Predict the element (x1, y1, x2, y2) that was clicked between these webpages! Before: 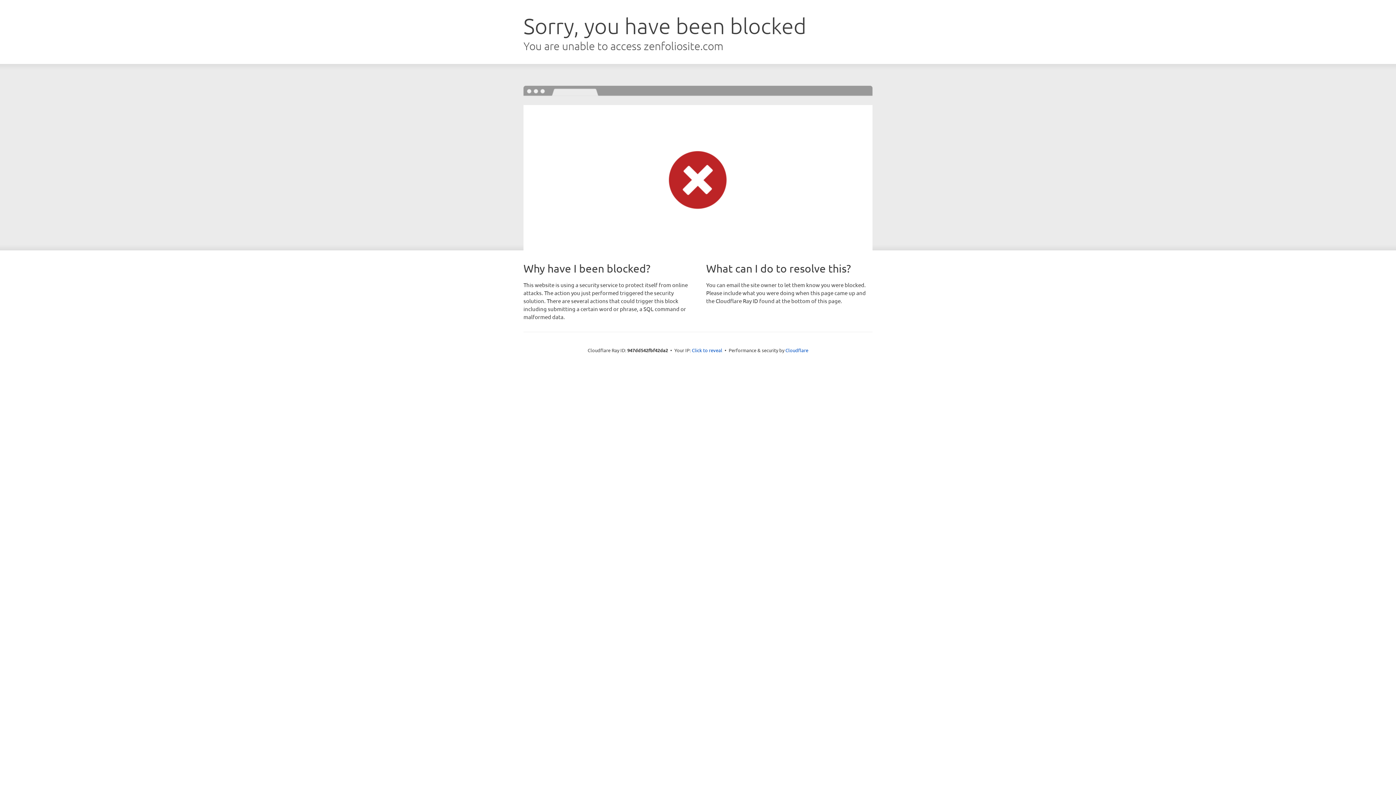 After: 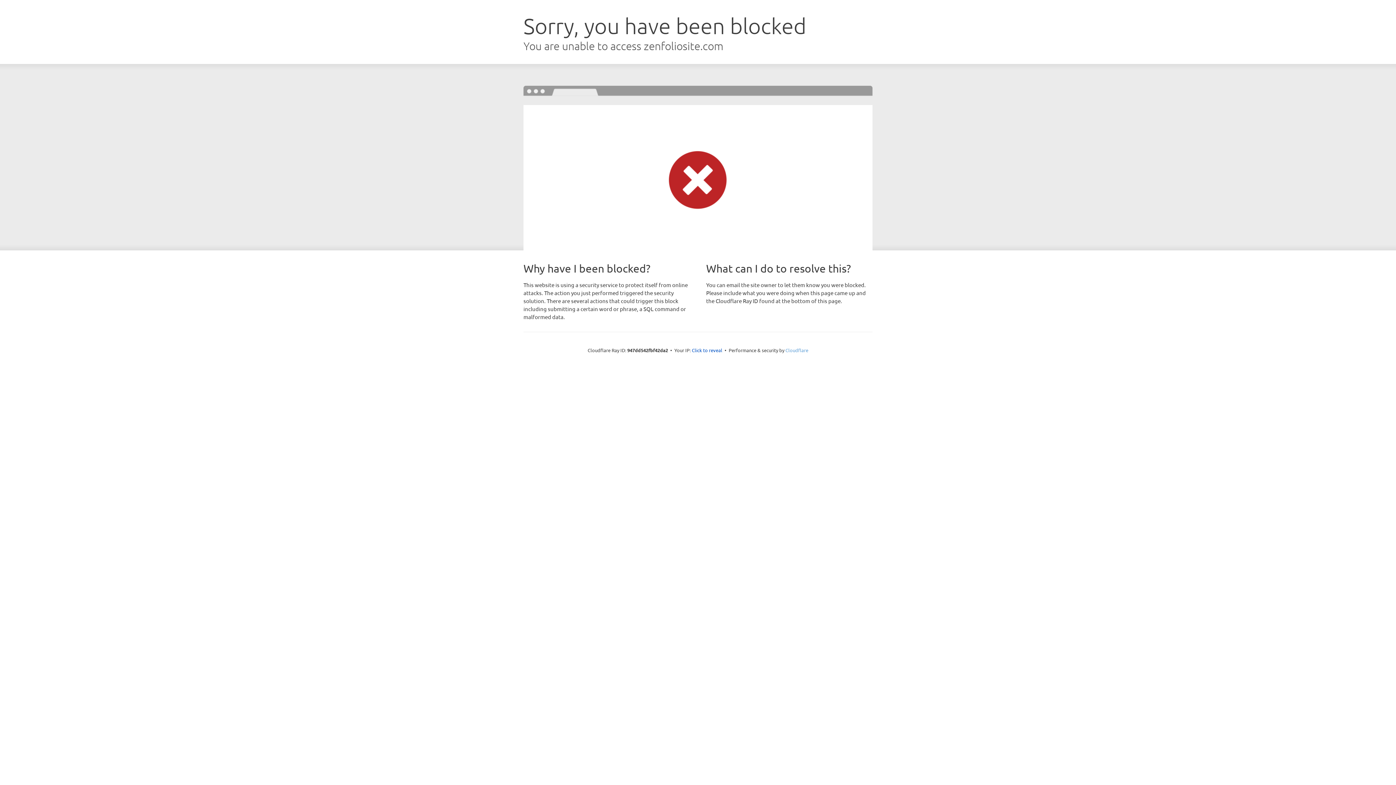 Action: label: Cloudflare bbox: (785, 347, 808, 353)